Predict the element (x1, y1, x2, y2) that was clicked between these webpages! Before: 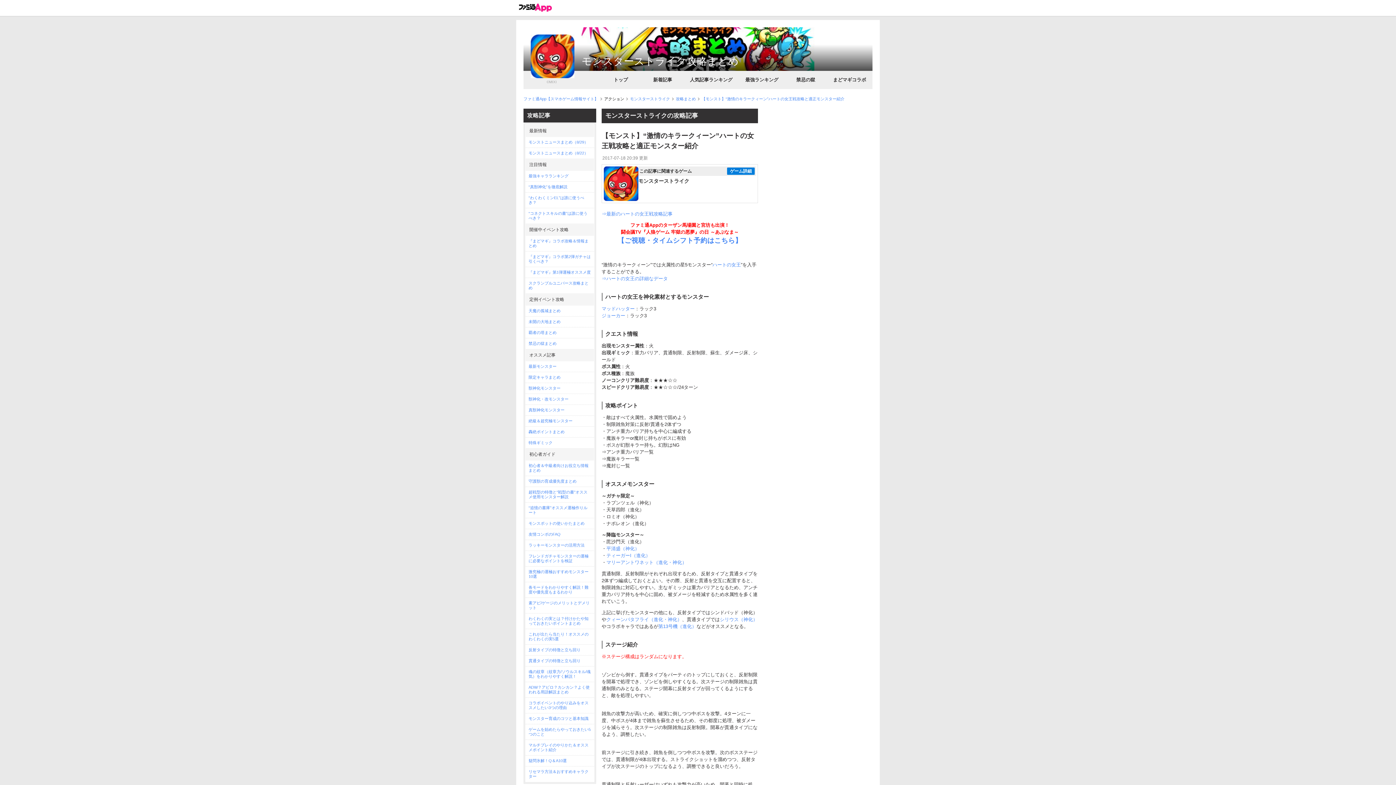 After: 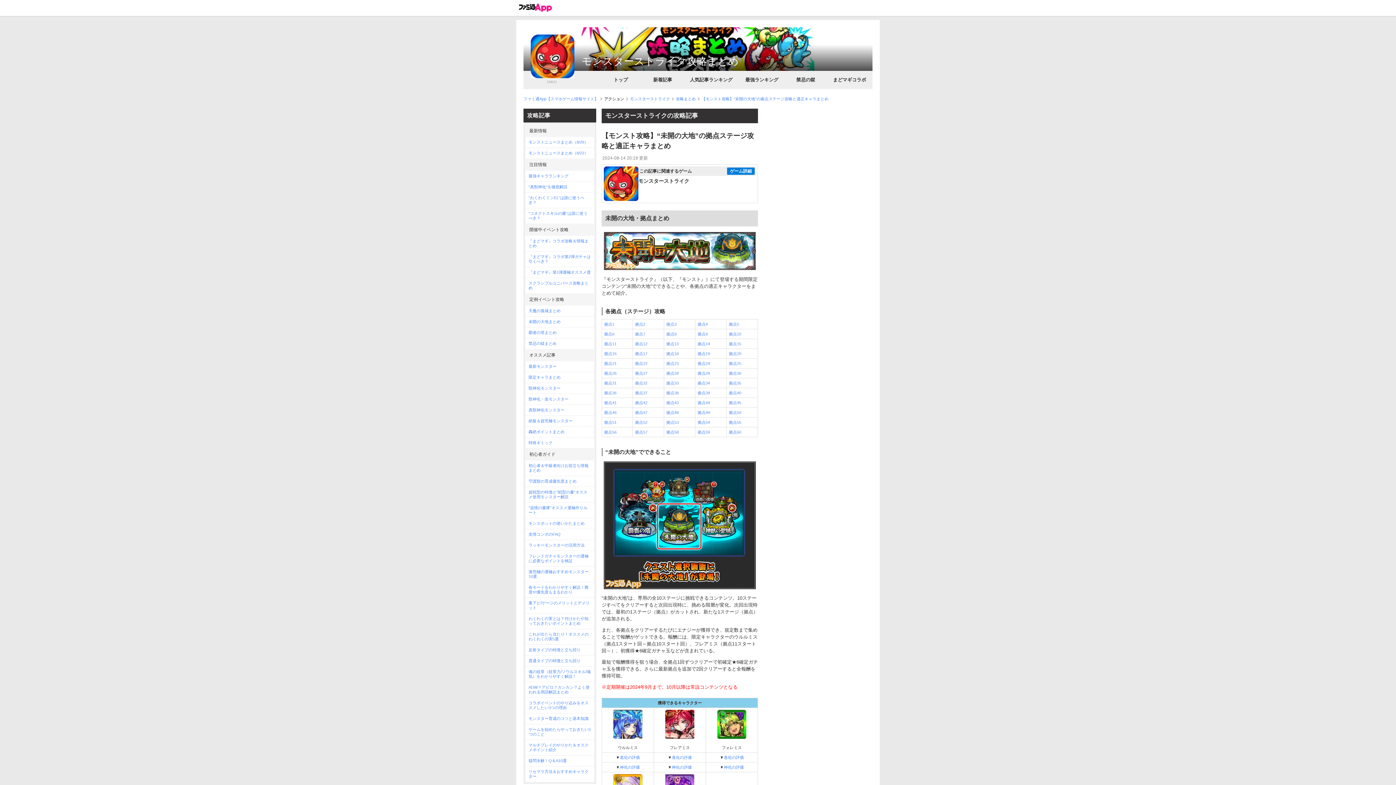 Action: bbox: (525, 316, 594, 327) label: 未開の大地まとめ